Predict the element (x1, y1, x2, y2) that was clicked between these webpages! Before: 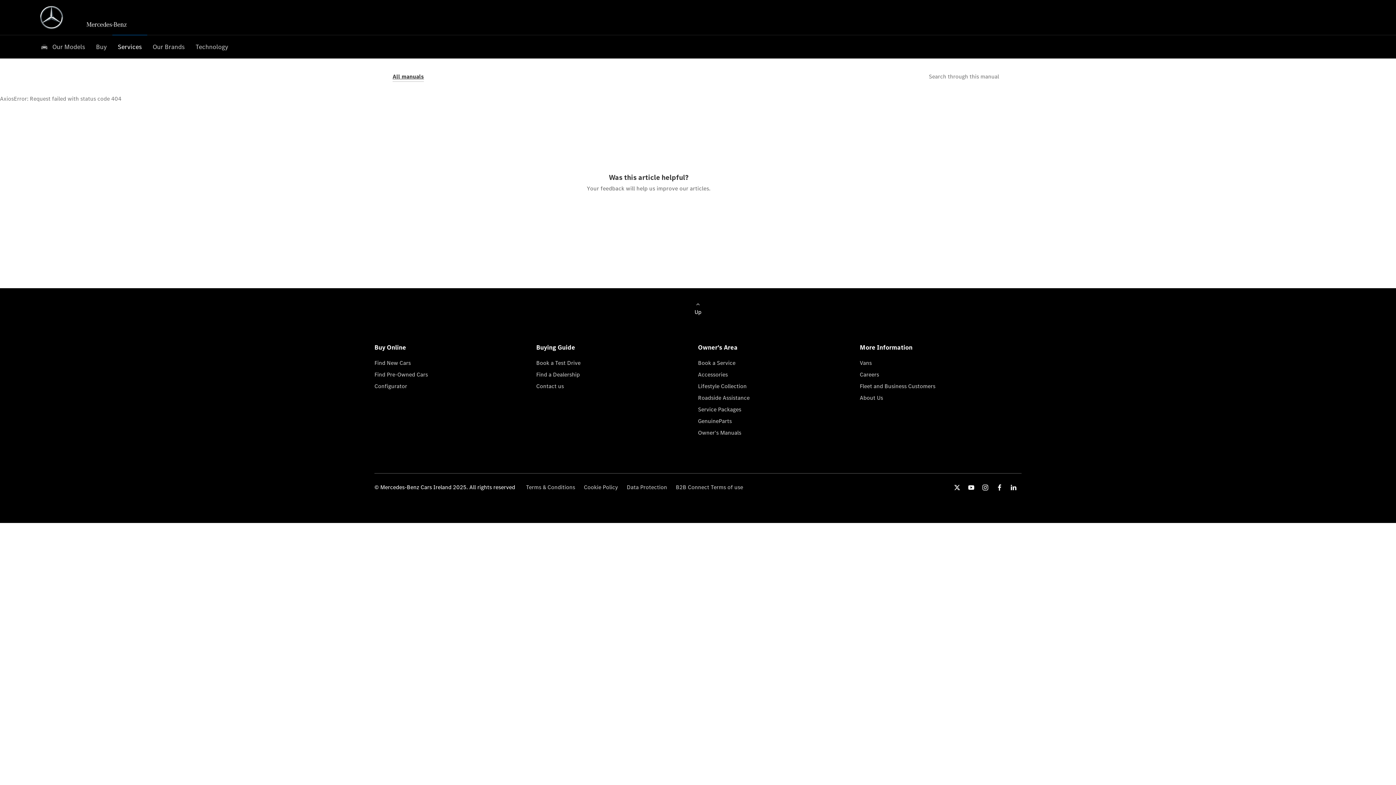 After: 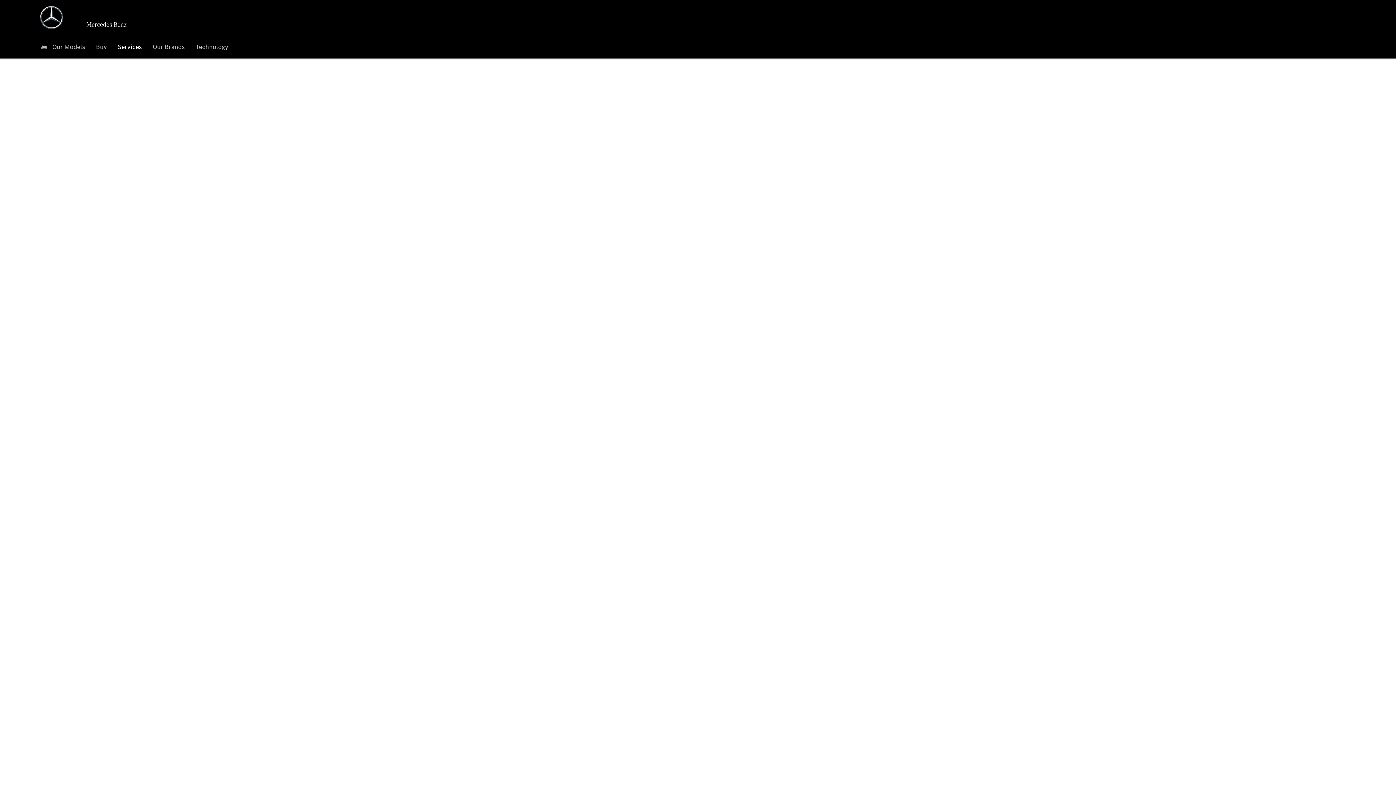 Action: bbox: (698, 359, 860, 370) label: Book a Service